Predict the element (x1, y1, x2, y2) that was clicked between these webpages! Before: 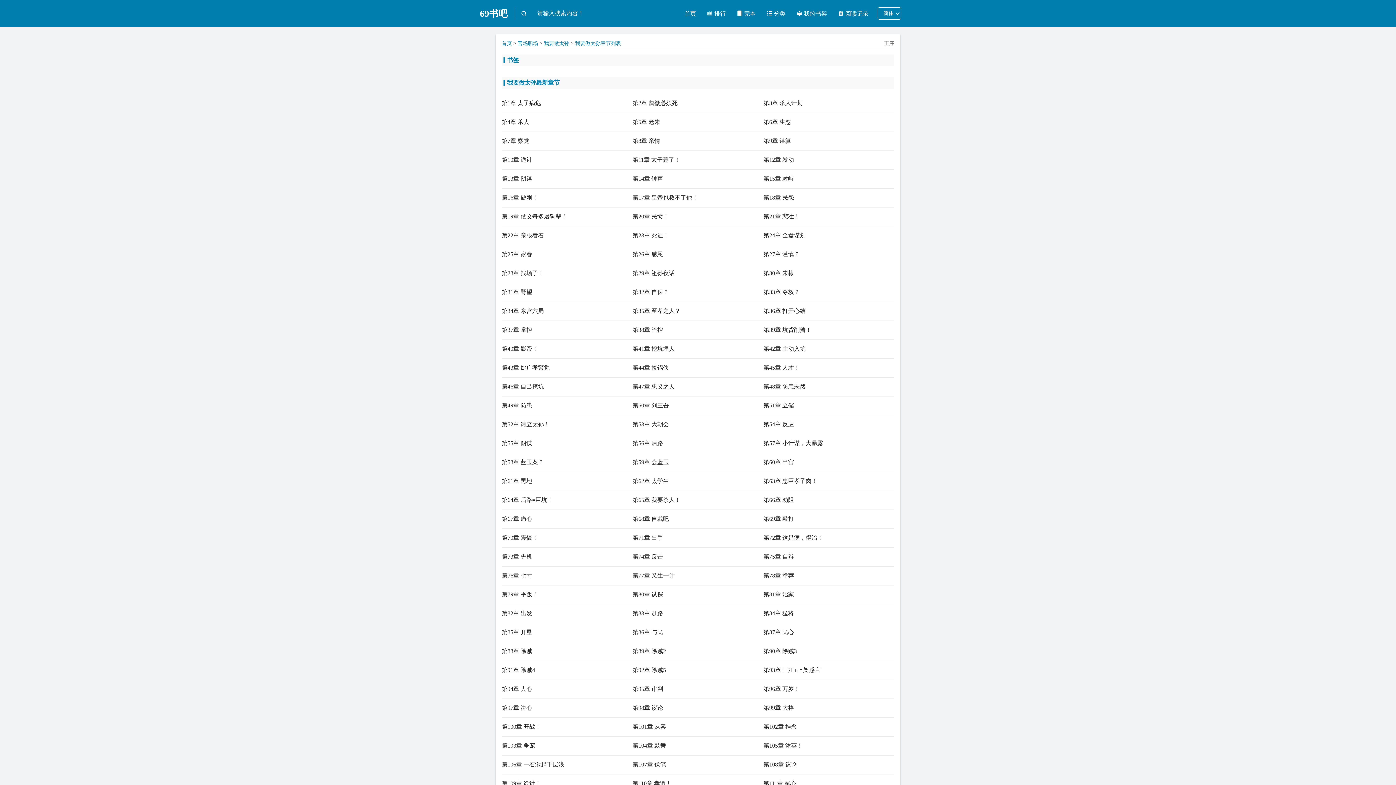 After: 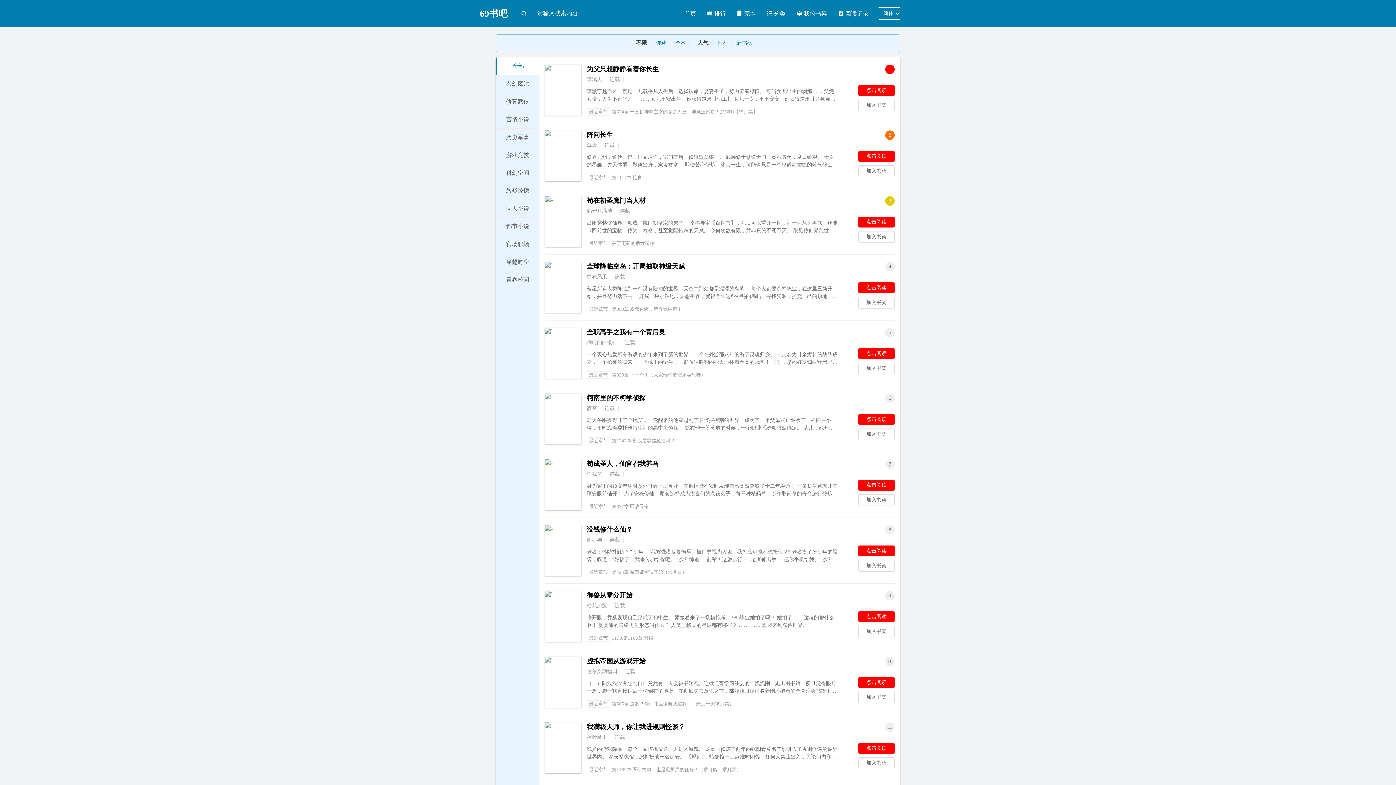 Action: bbox: (701, 7, 731, 19) label:  排行